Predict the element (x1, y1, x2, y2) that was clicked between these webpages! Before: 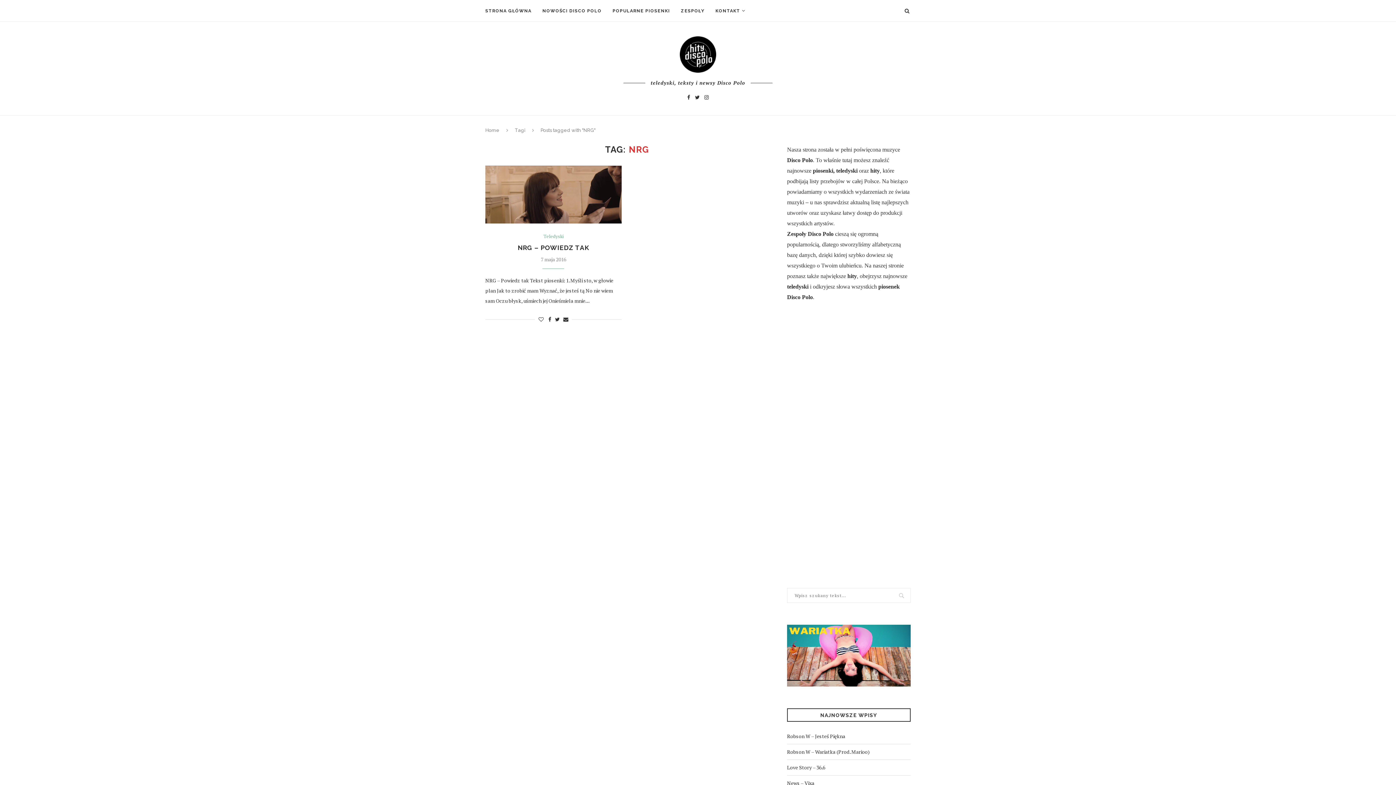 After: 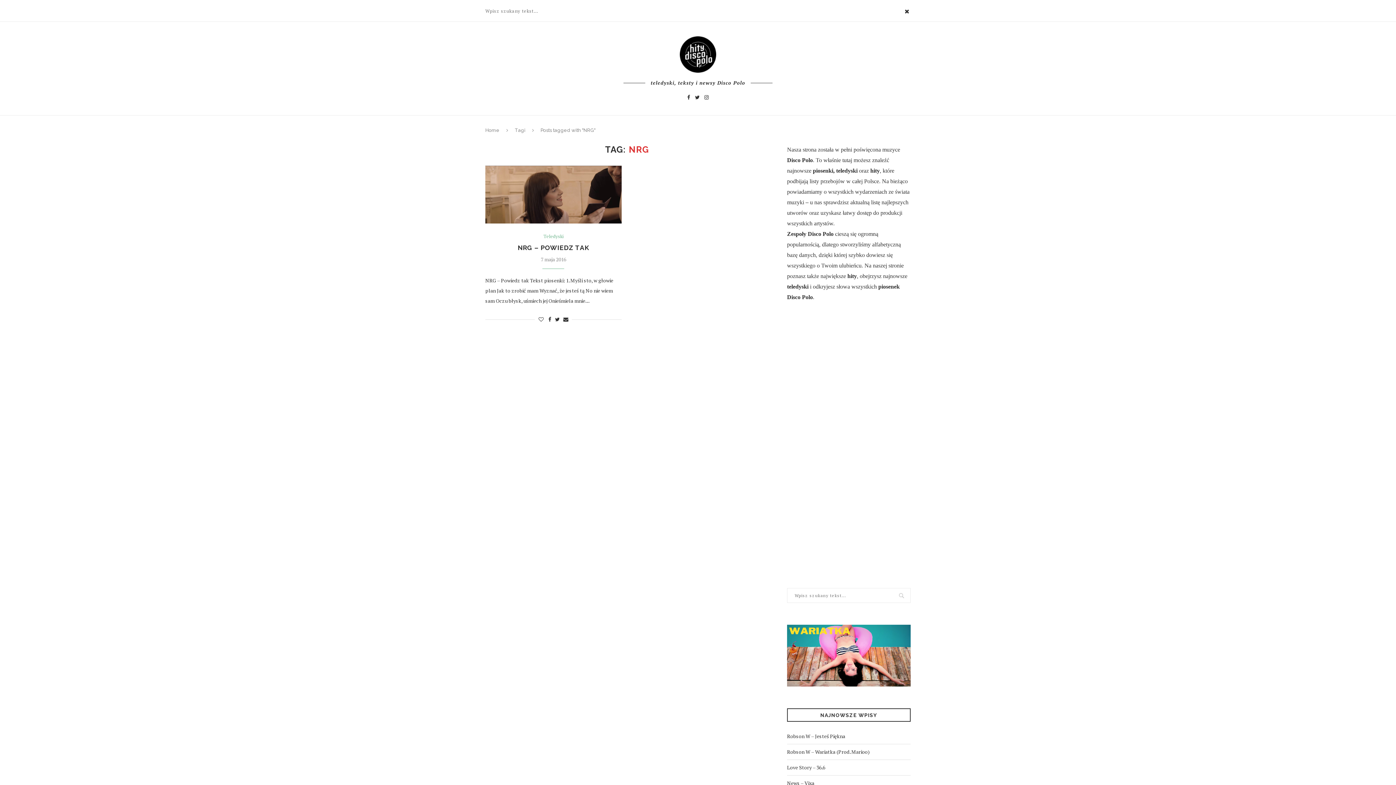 Action: bbox: (903, 0, 910, 21)